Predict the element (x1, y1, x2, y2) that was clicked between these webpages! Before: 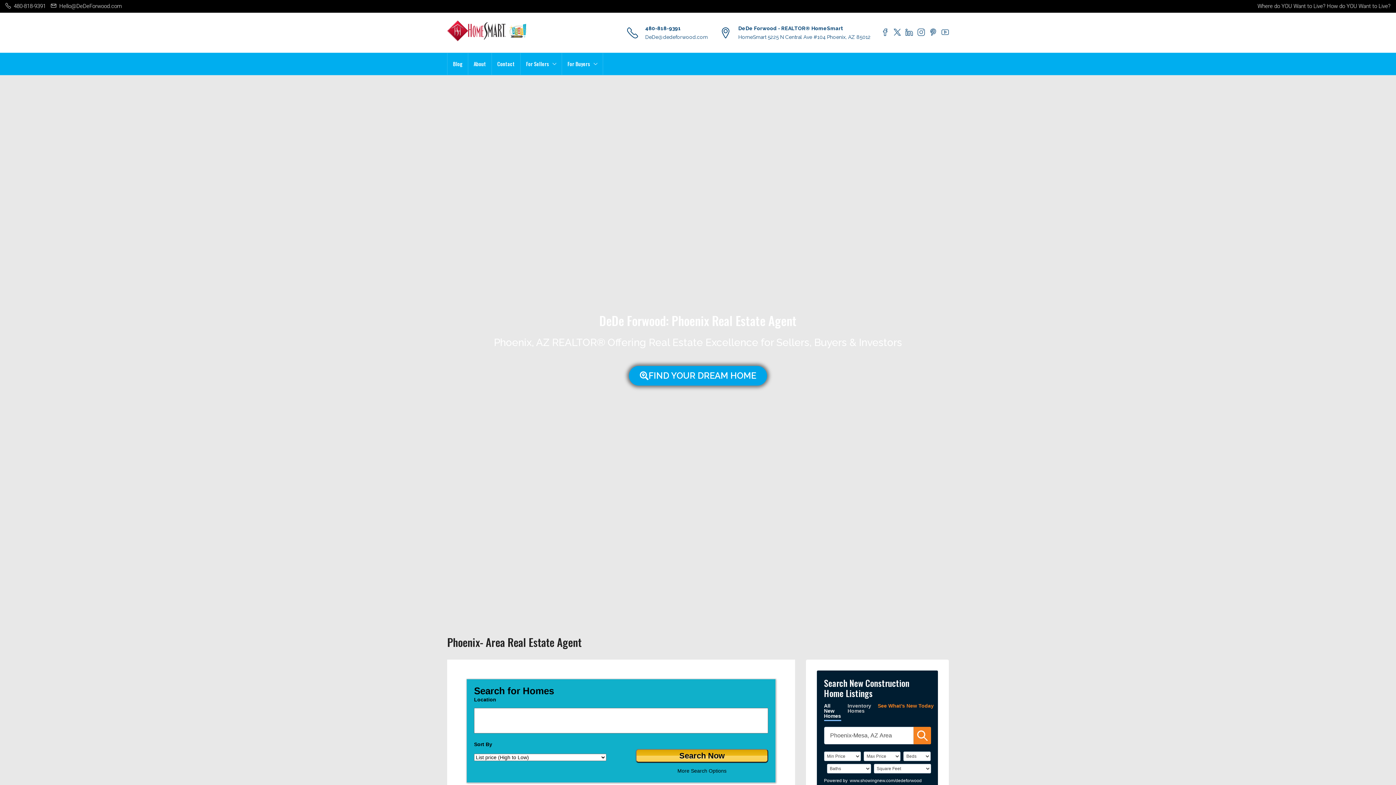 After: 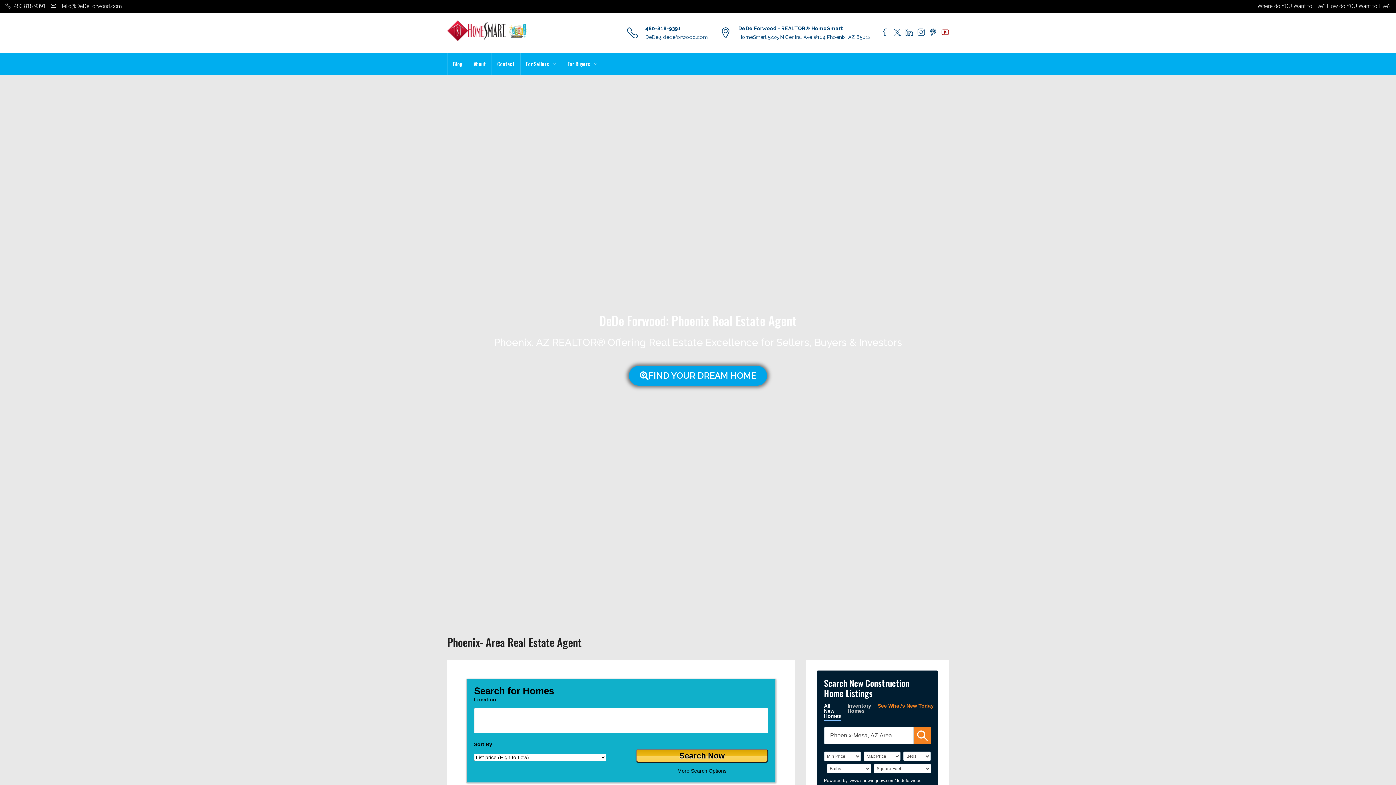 Action: bbox: (941, 28, 949, 37)